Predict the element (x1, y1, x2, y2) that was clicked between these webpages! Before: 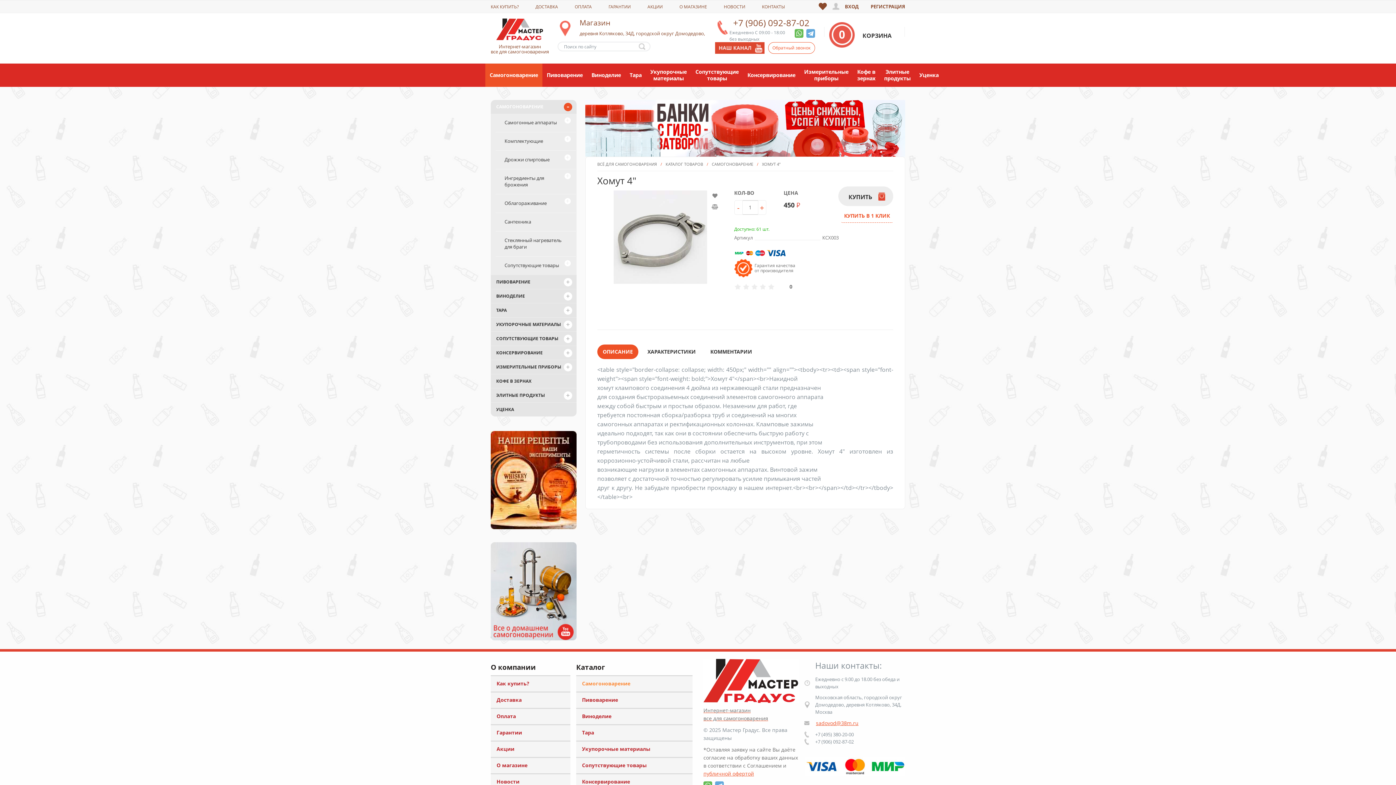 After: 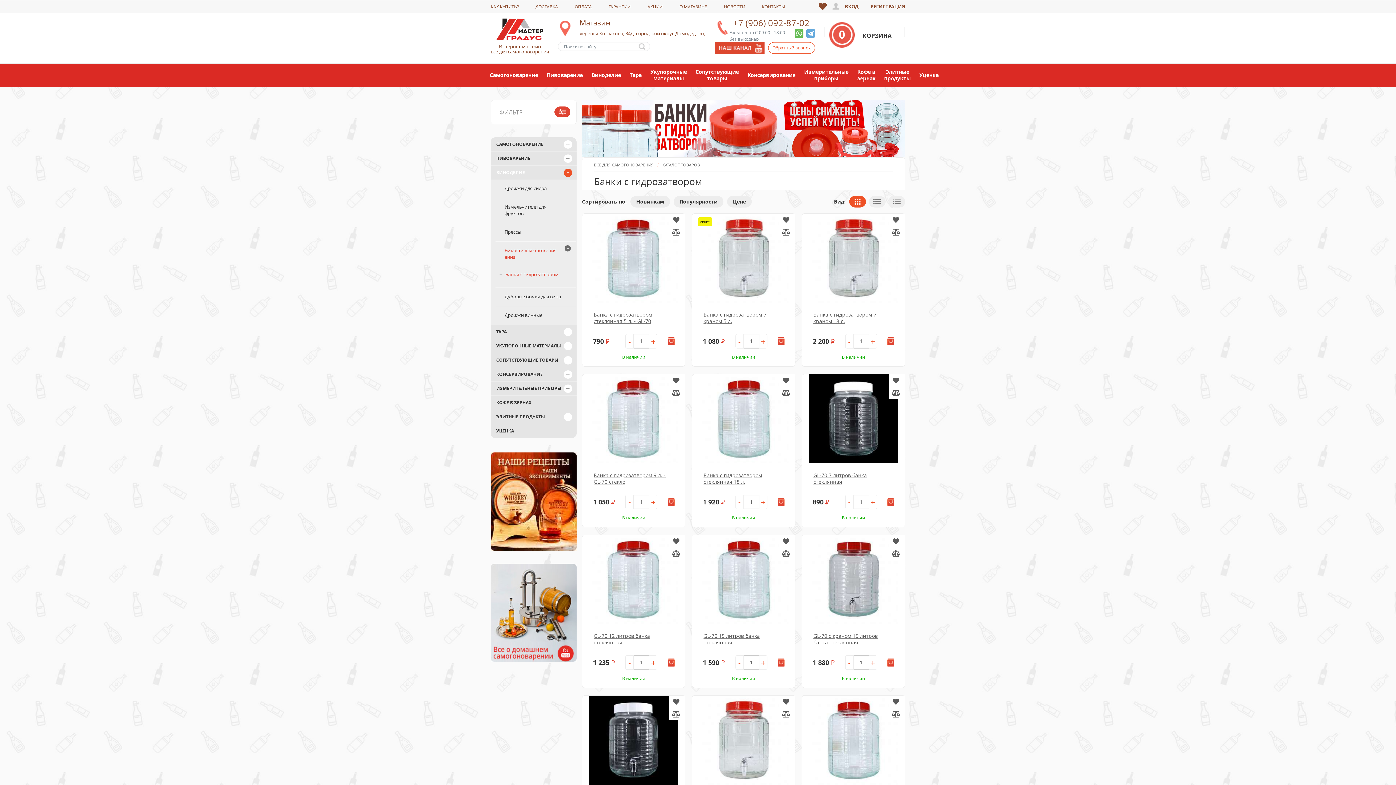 Action: bbox: (585, 99, 905, 106)